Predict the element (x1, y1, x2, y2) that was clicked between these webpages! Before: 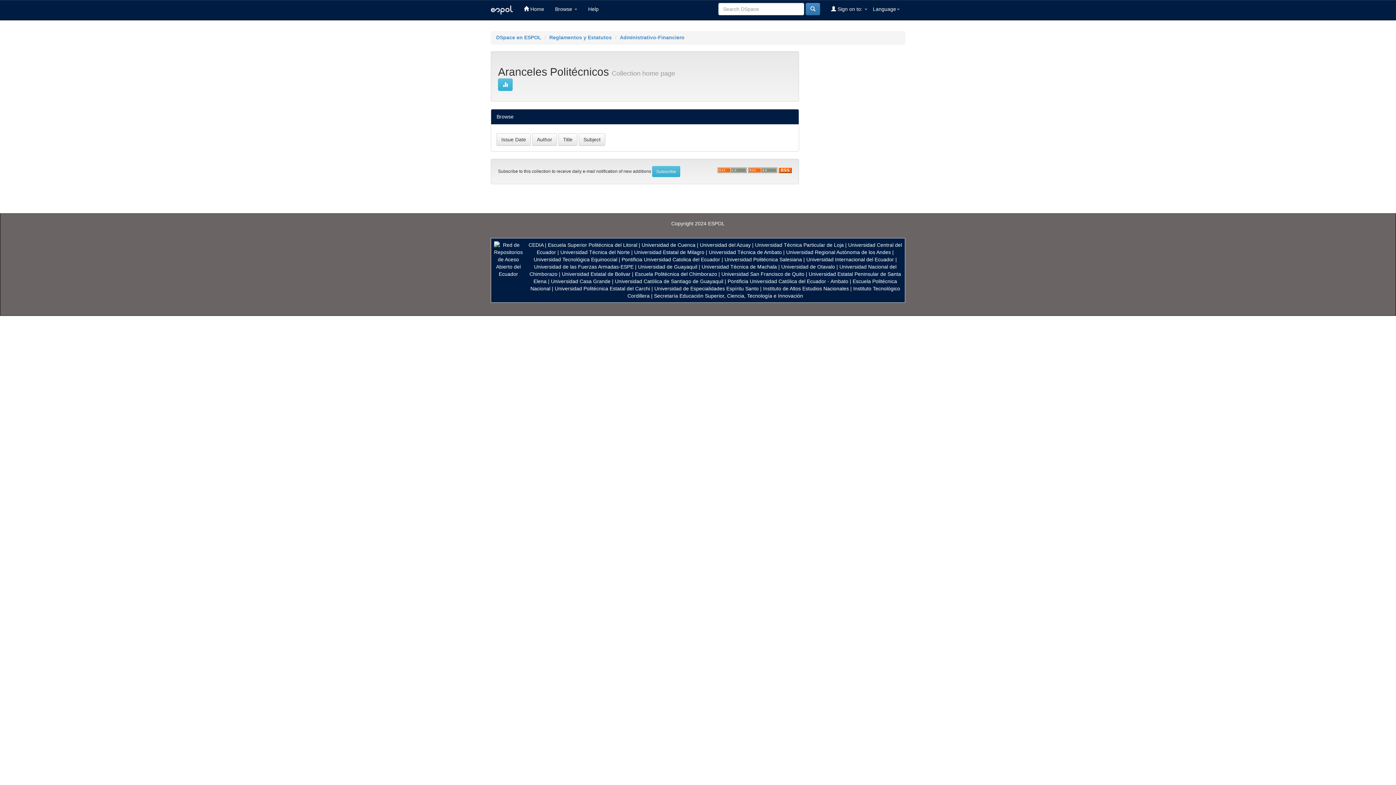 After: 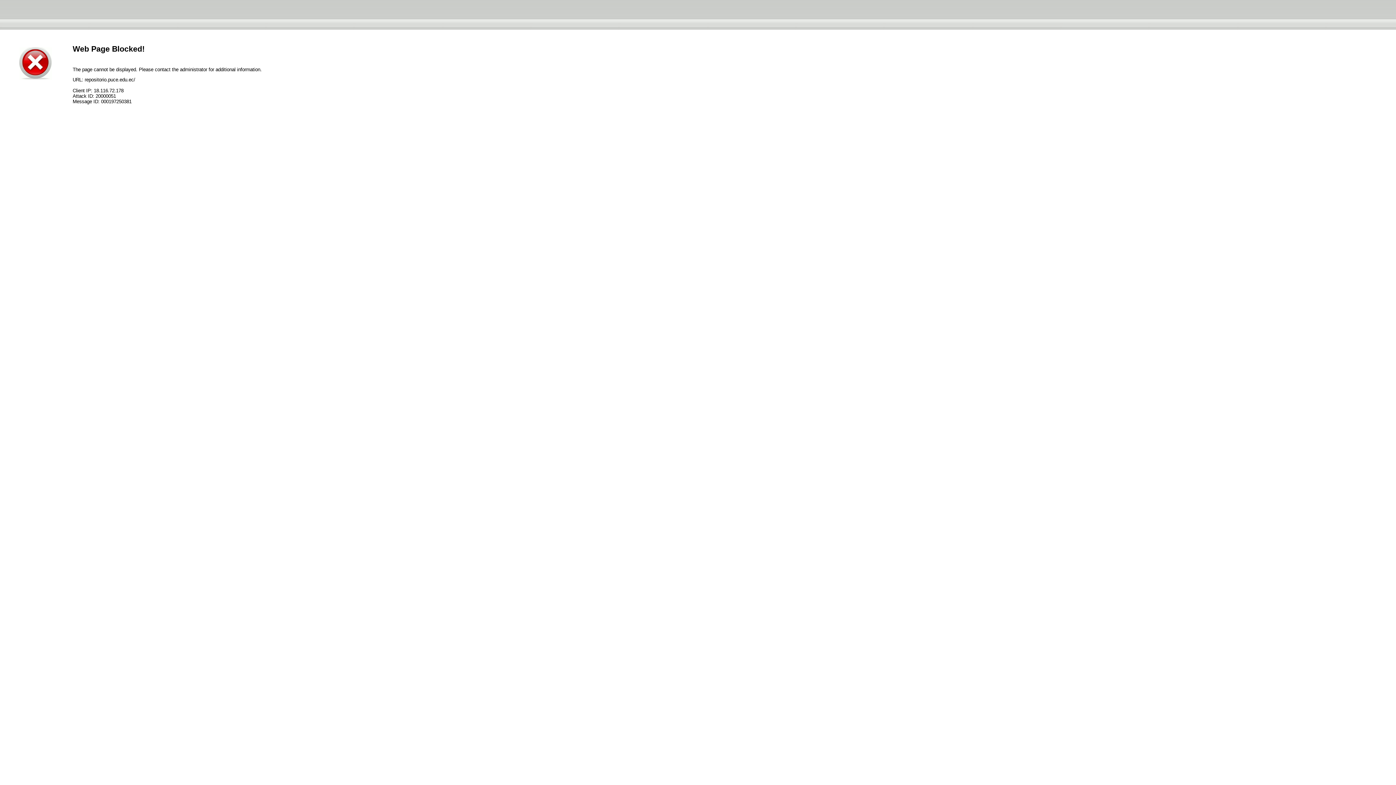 Action: bbox: (621, 256, 720, 262) label: Pontificia Universidad Catolica del Ecuador